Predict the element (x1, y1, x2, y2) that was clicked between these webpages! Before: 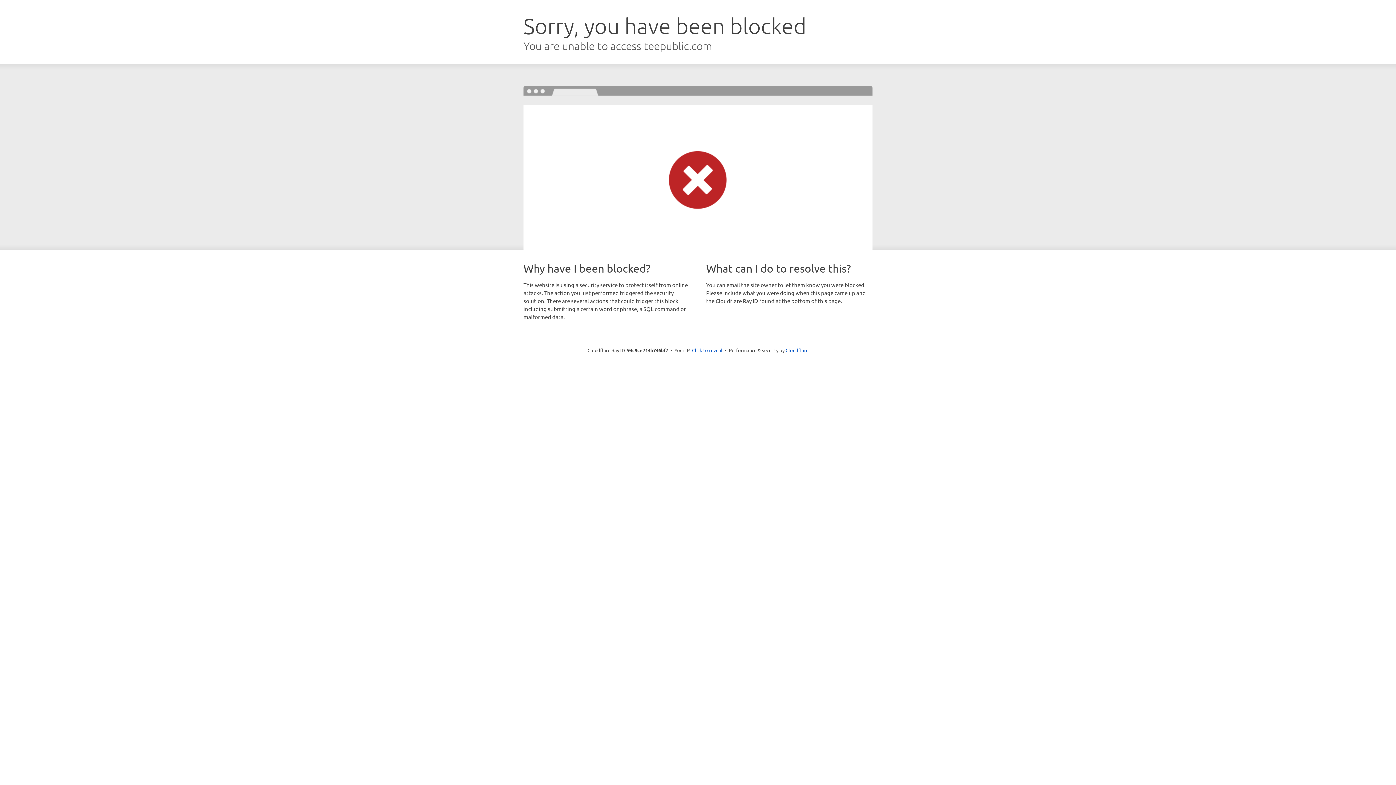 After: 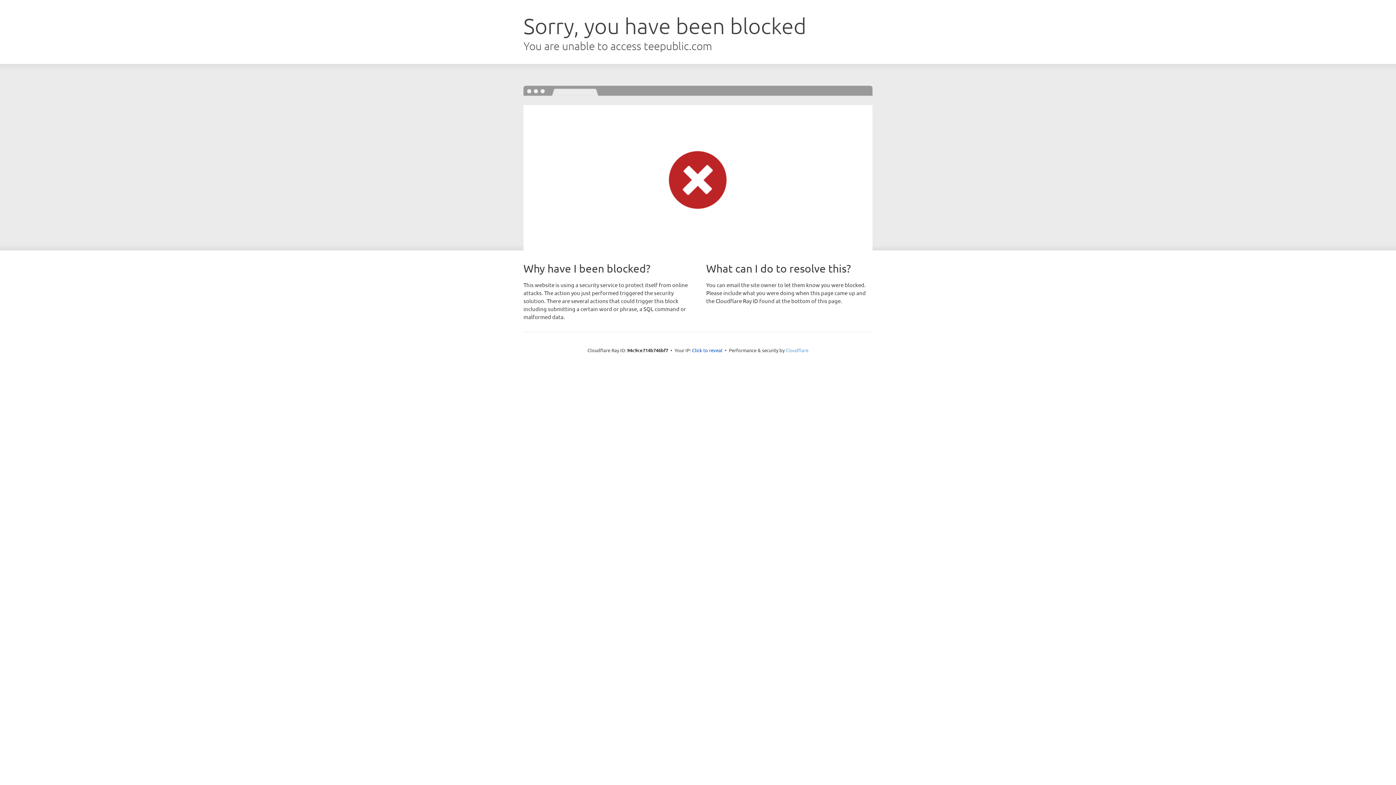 Action: label: Cloudflare bbox: (785, 347, 808, 353)